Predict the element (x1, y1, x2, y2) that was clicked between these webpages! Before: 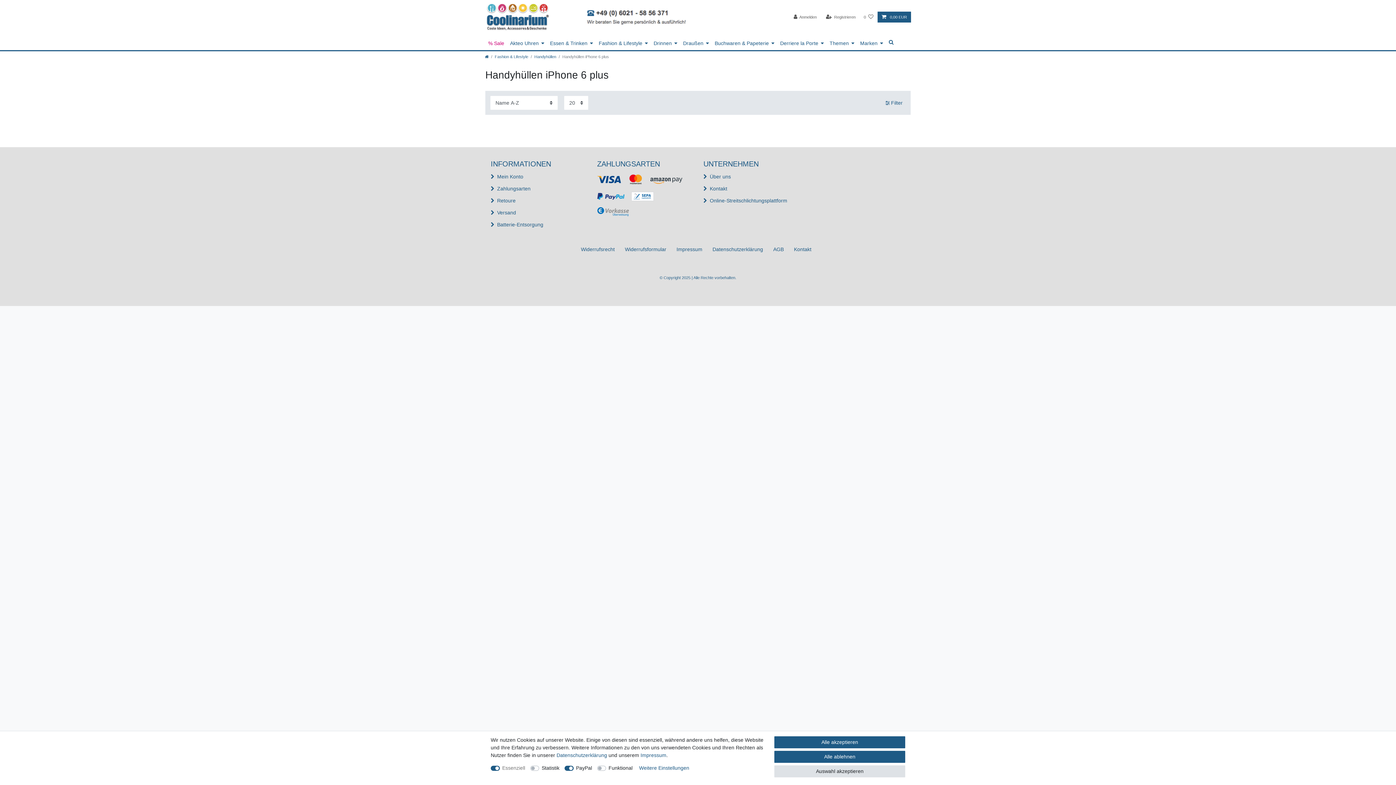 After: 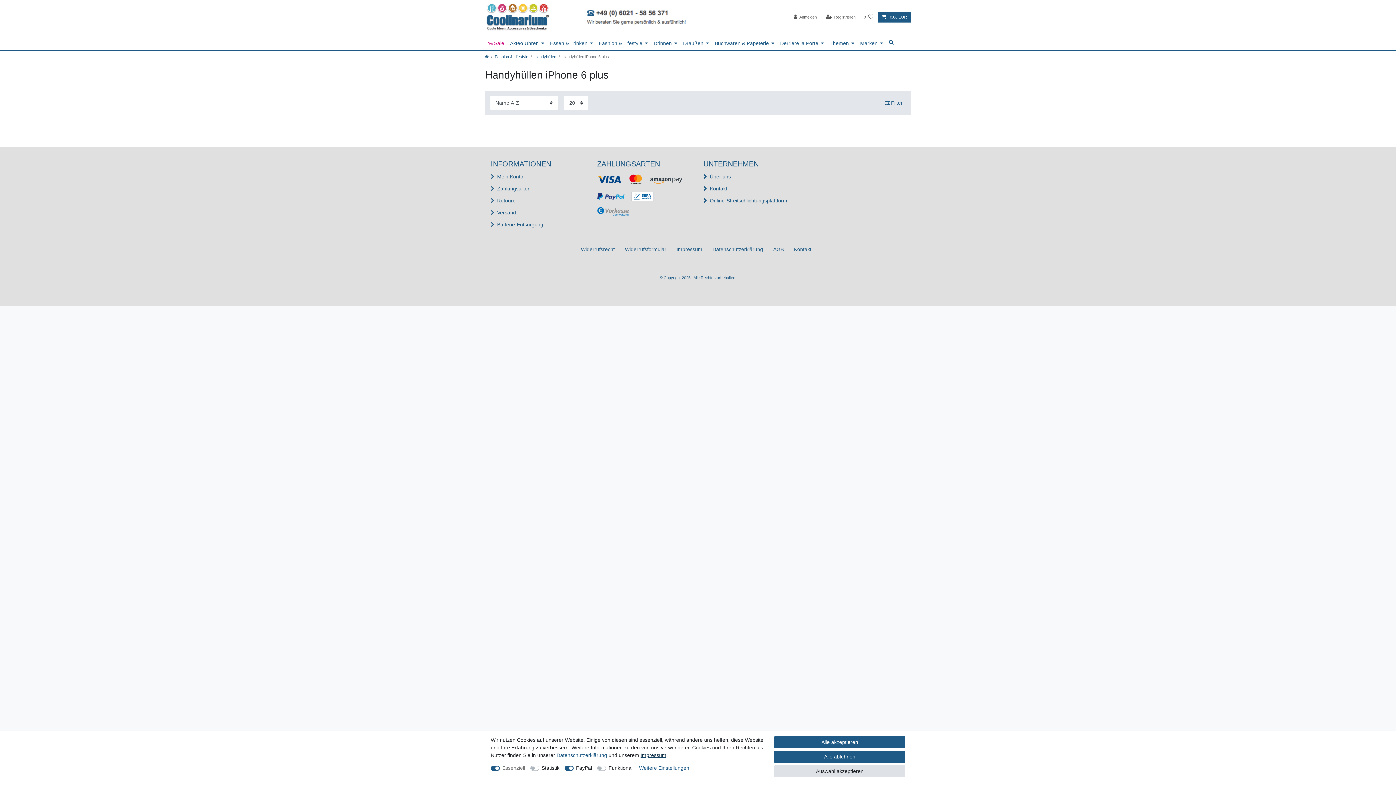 Action: label: Impressum bbox: (640, 752, 666, 758)